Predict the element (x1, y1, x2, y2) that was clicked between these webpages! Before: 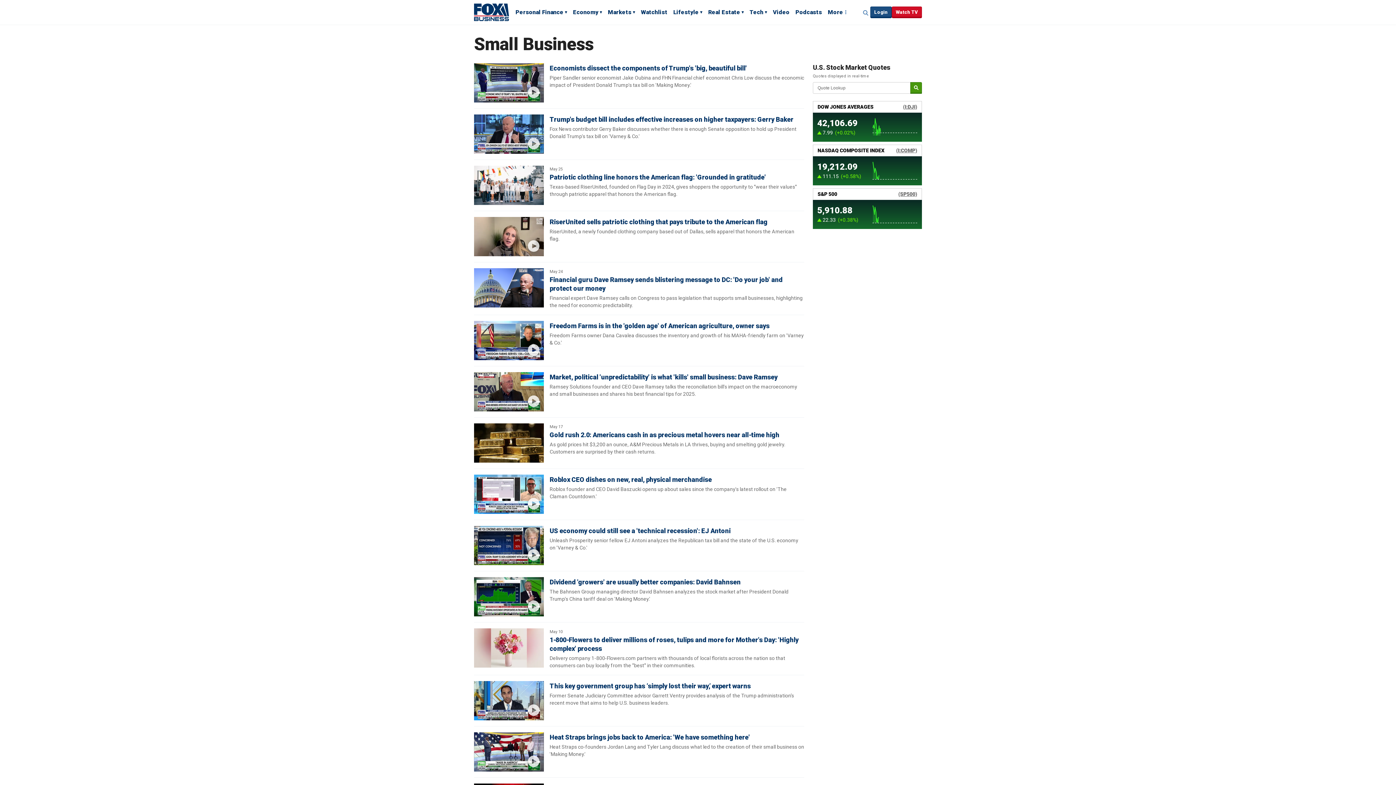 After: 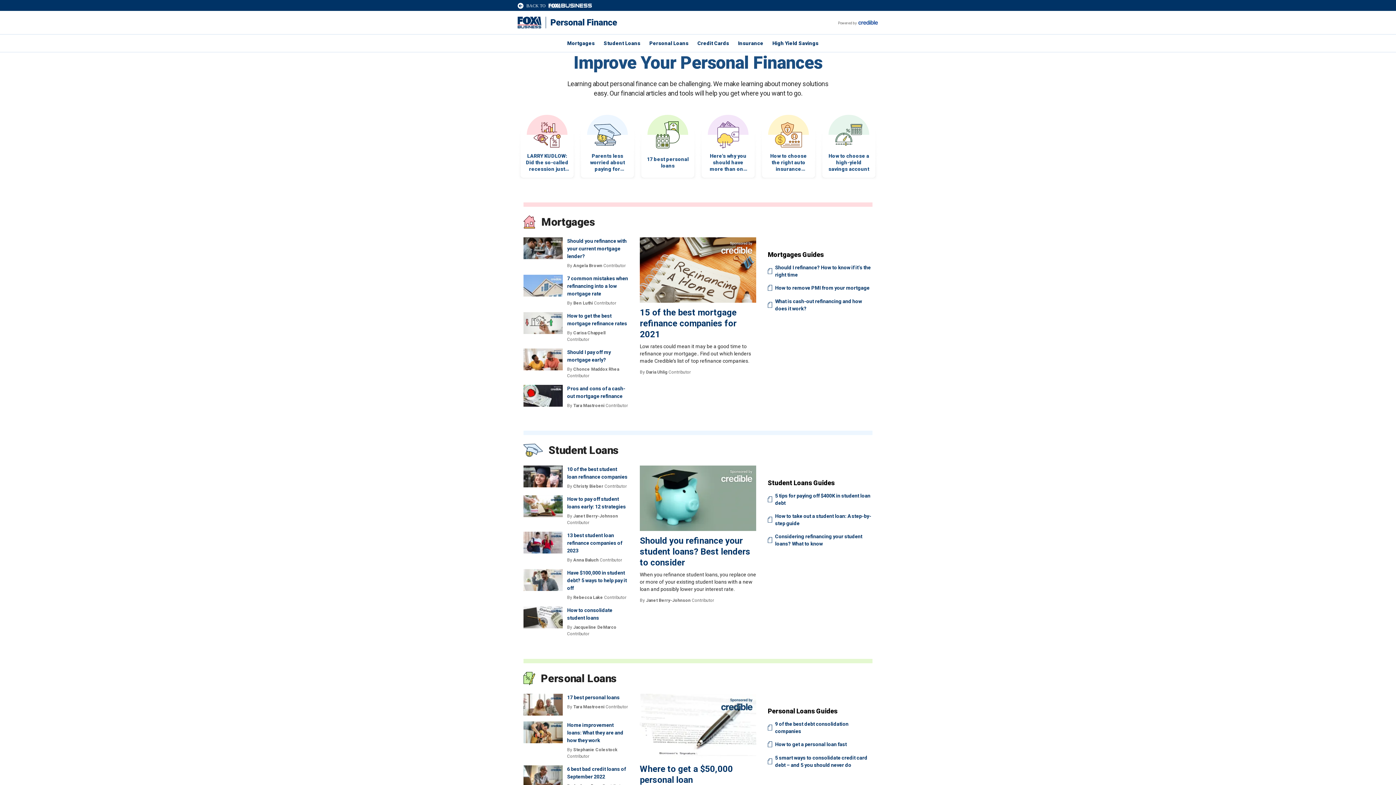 Action: label: Personal Finance bbox: (515, 8, 567, 17)